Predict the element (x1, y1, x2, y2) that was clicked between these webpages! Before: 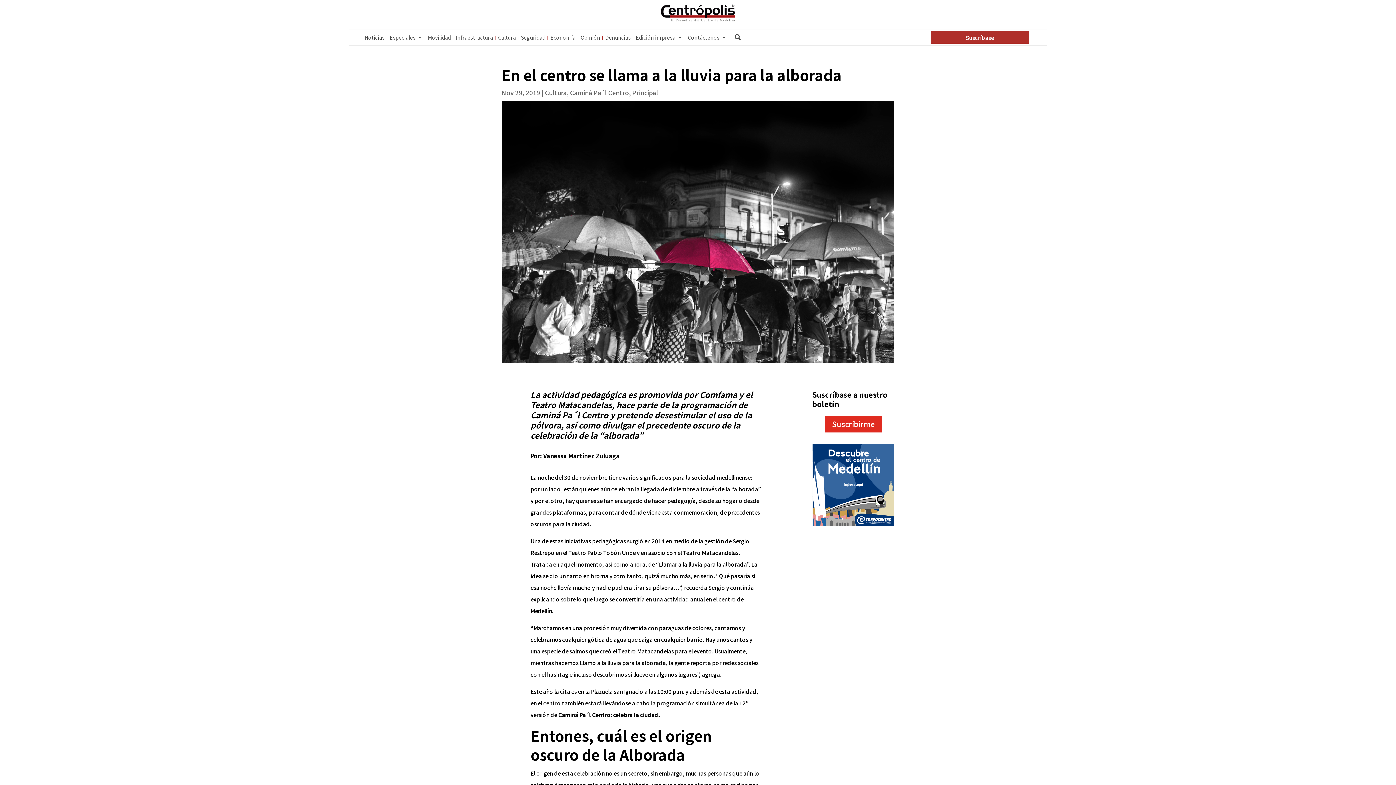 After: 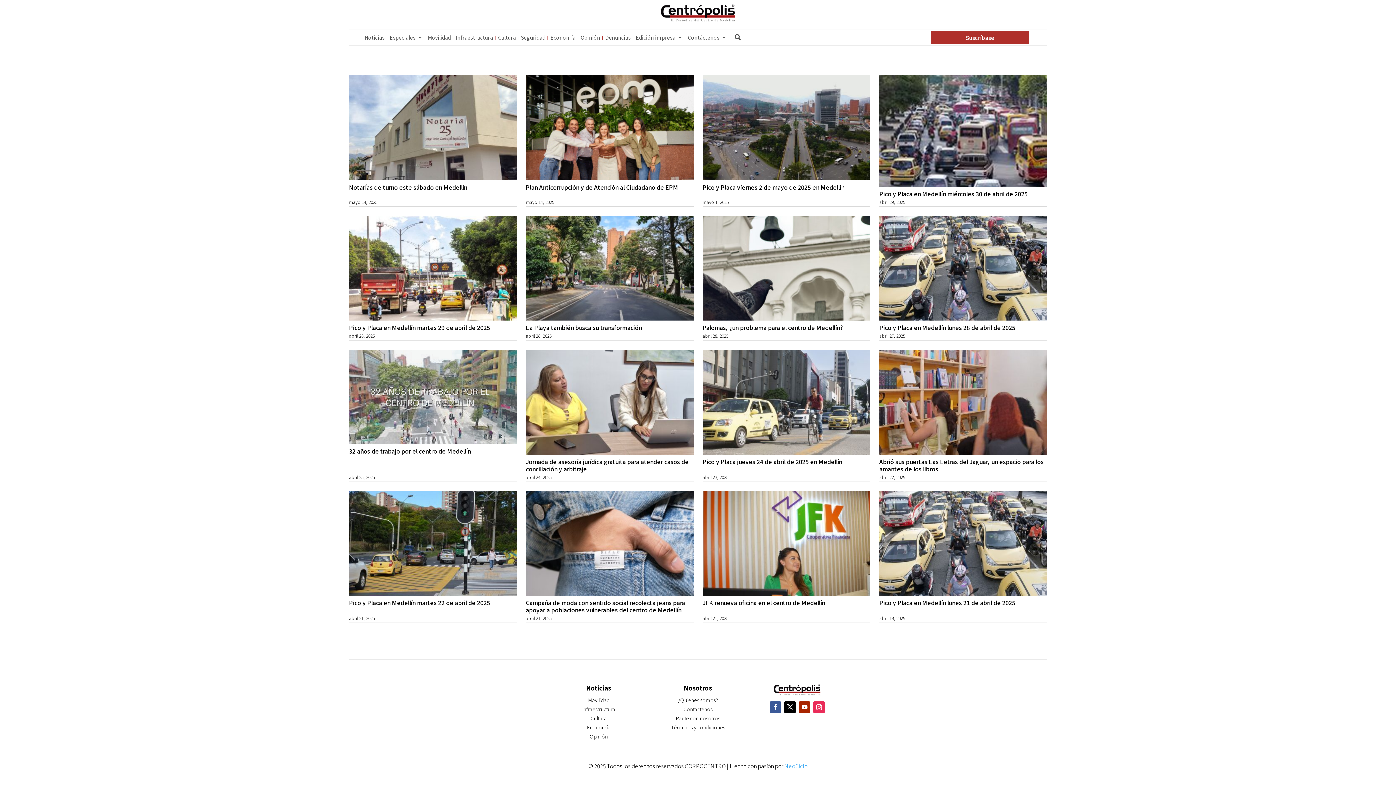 Action: bbox: (632, 88, 658, 97) label: Principal